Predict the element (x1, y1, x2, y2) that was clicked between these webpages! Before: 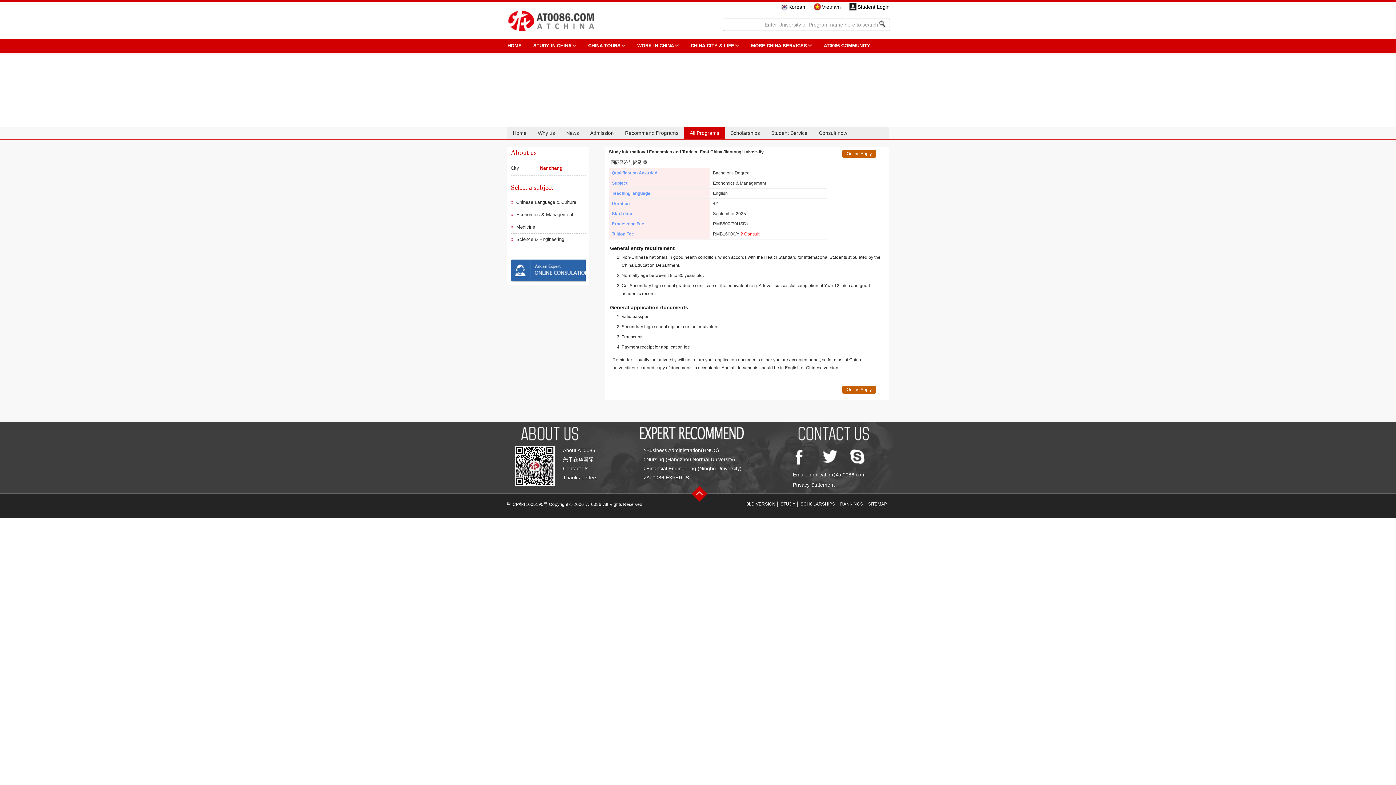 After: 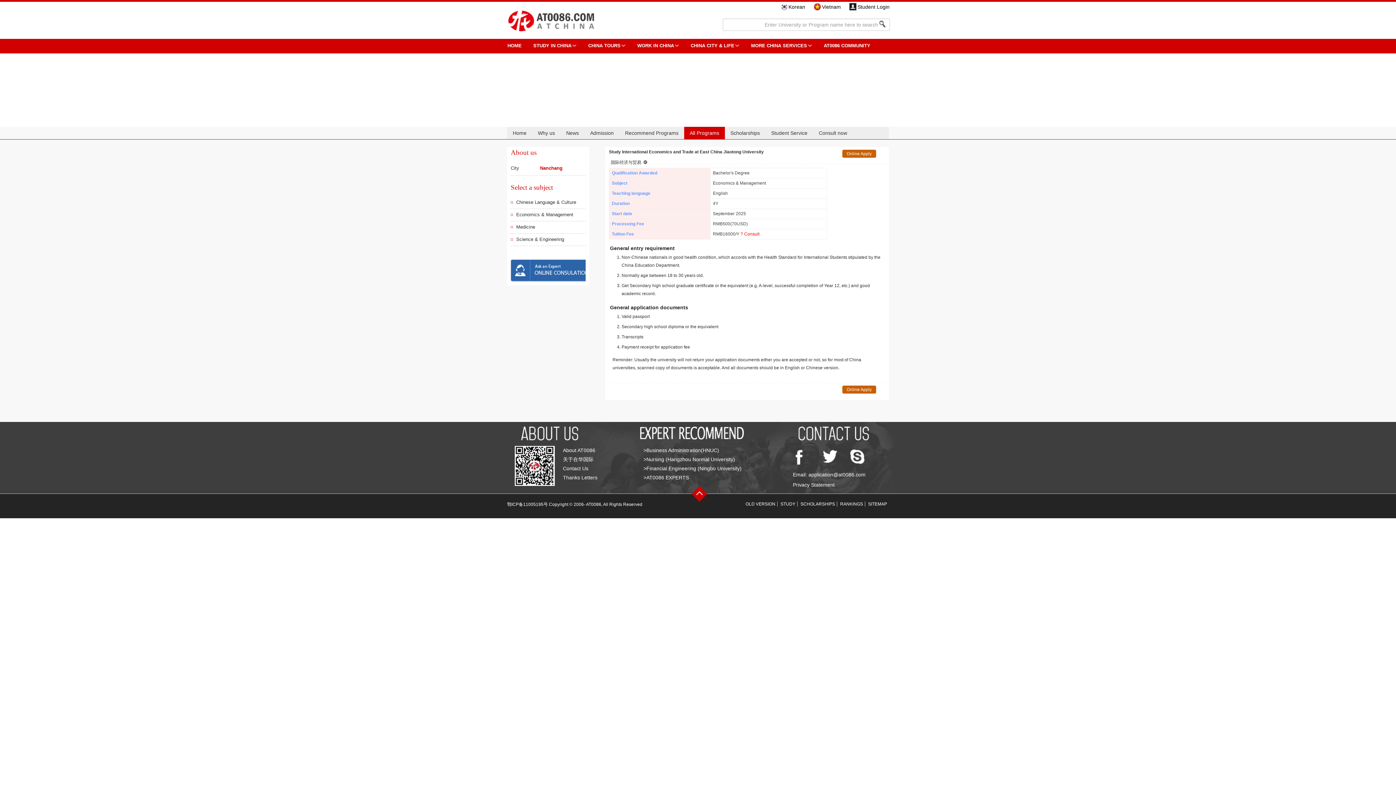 Action: bbox: (788, 4, 805, 9) label: Korean